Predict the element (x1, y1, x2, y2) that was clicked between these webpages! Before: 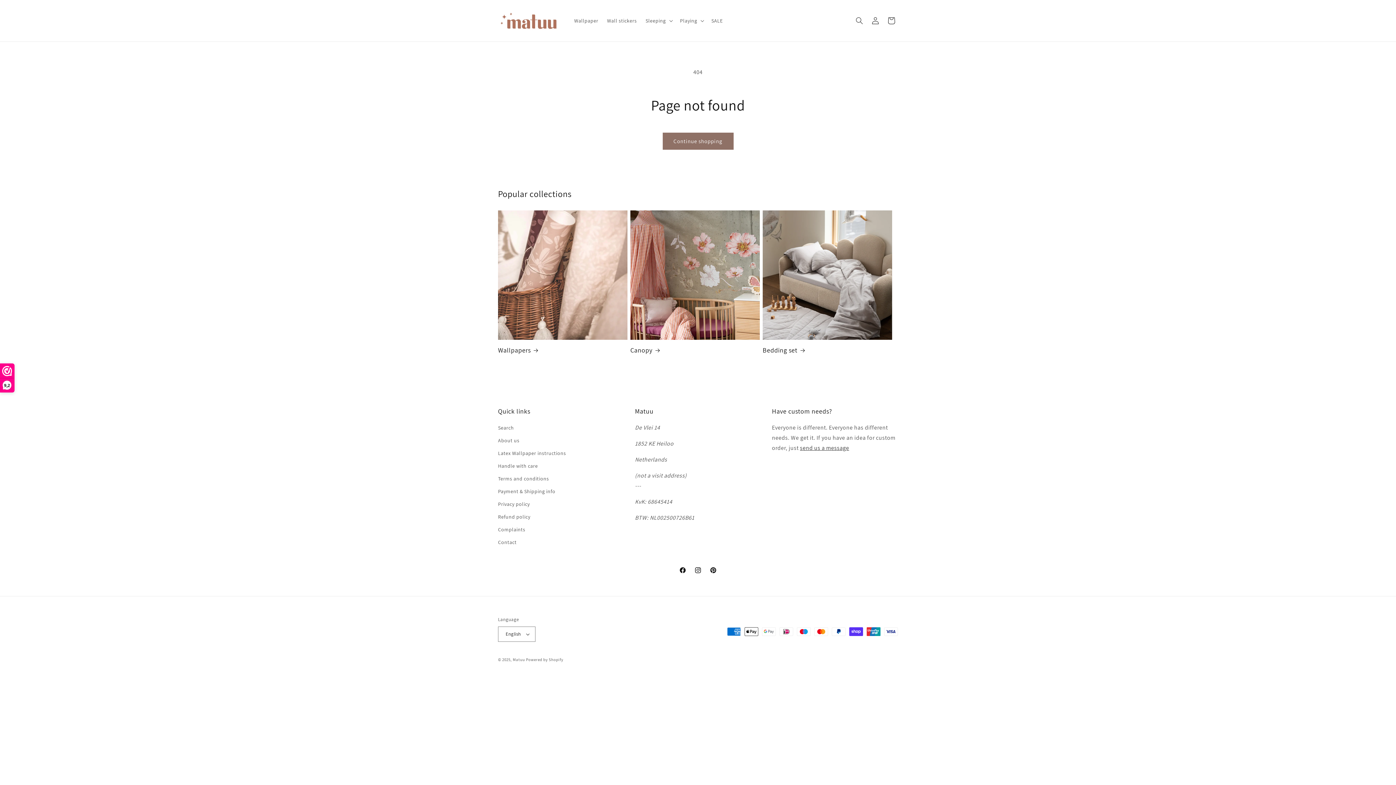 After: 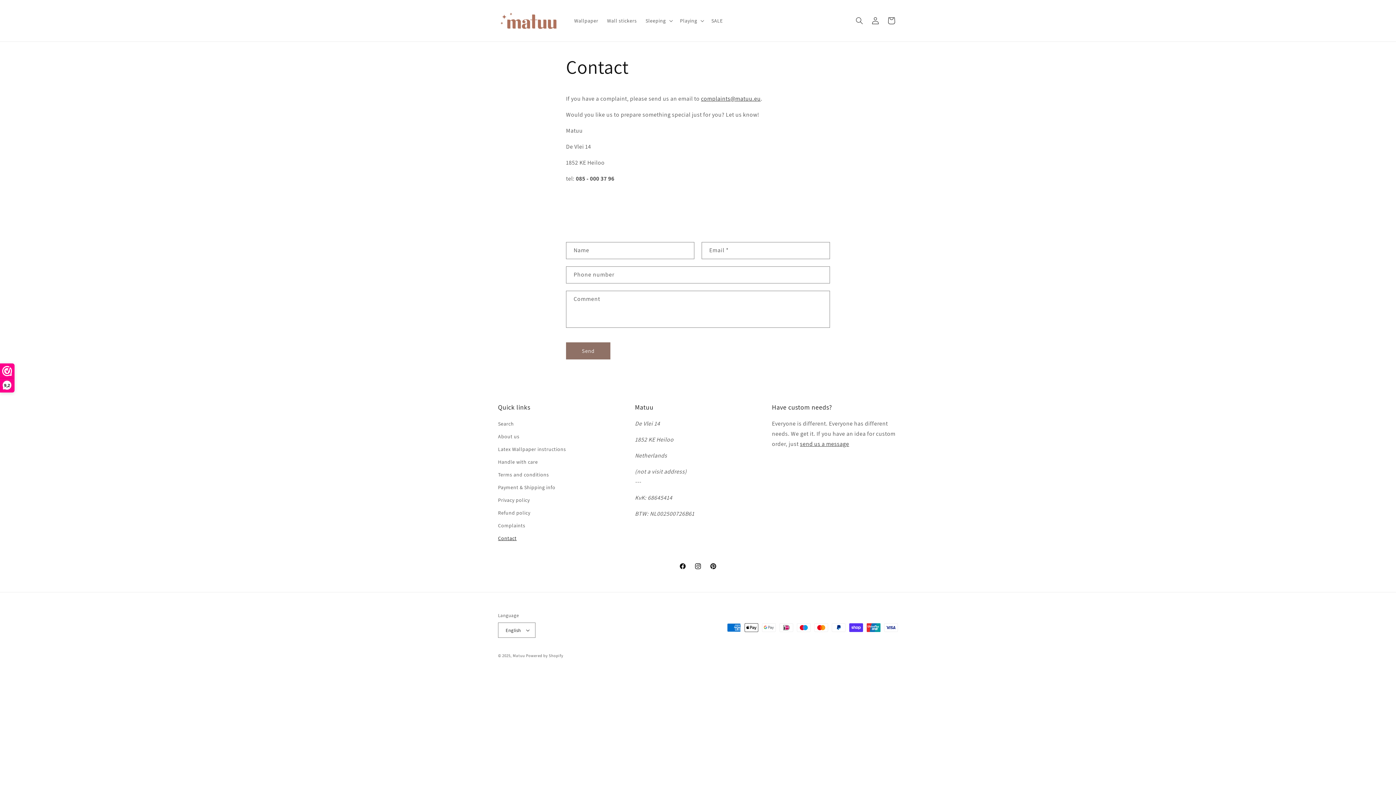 Action: label: Contact bbox: (498, 536, 516, 549)